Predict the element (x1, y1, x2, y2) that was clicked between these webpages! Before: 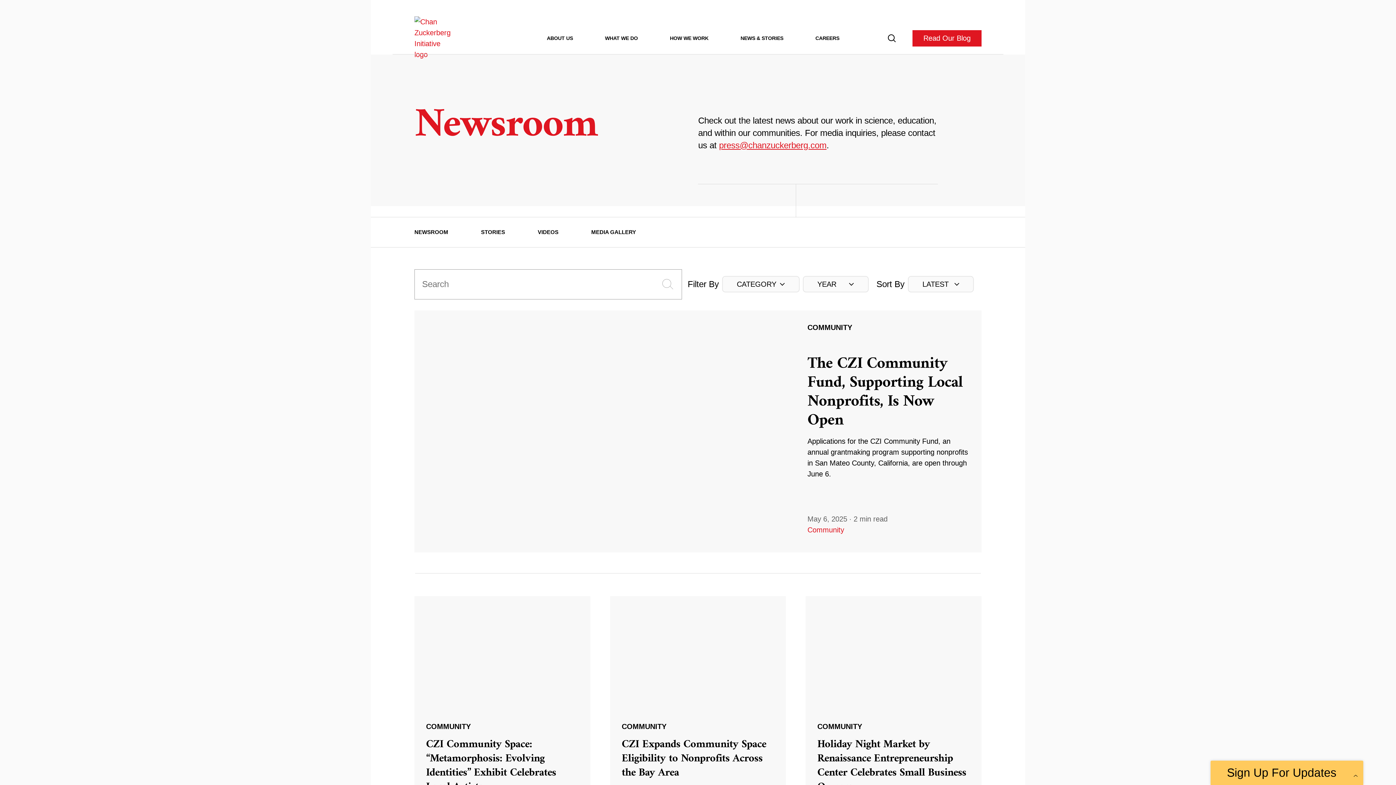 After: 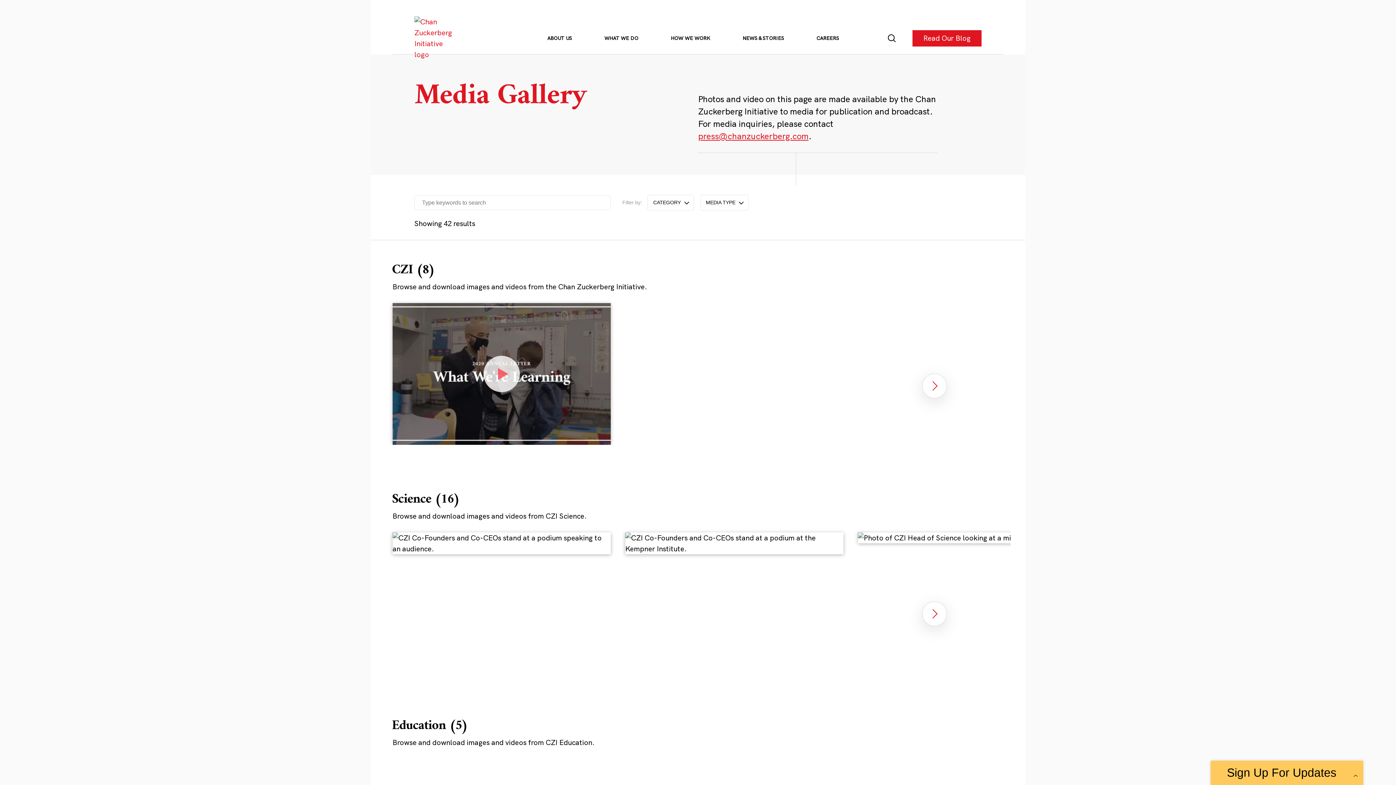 Action: bbox: (591, 228, 636, 236) label: MEDIA GALLERY